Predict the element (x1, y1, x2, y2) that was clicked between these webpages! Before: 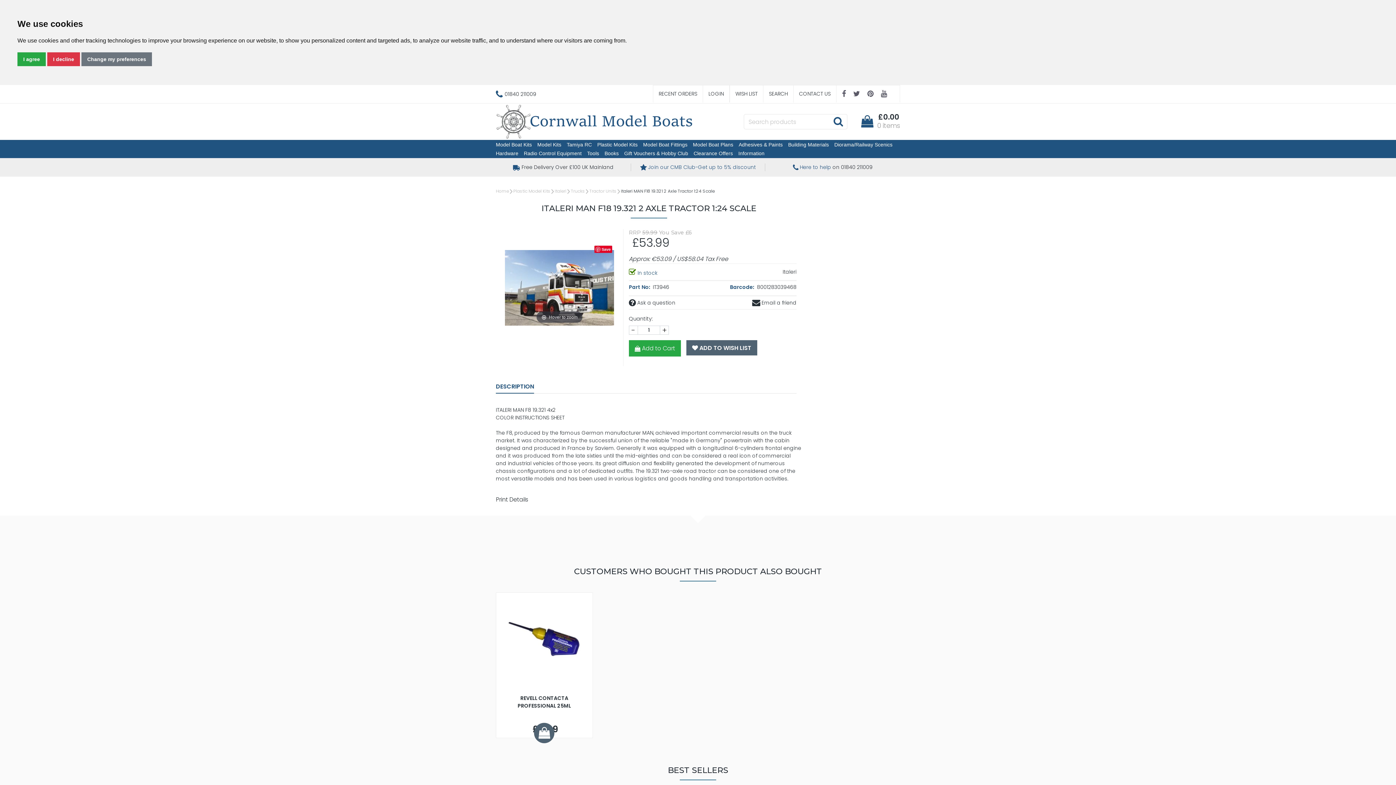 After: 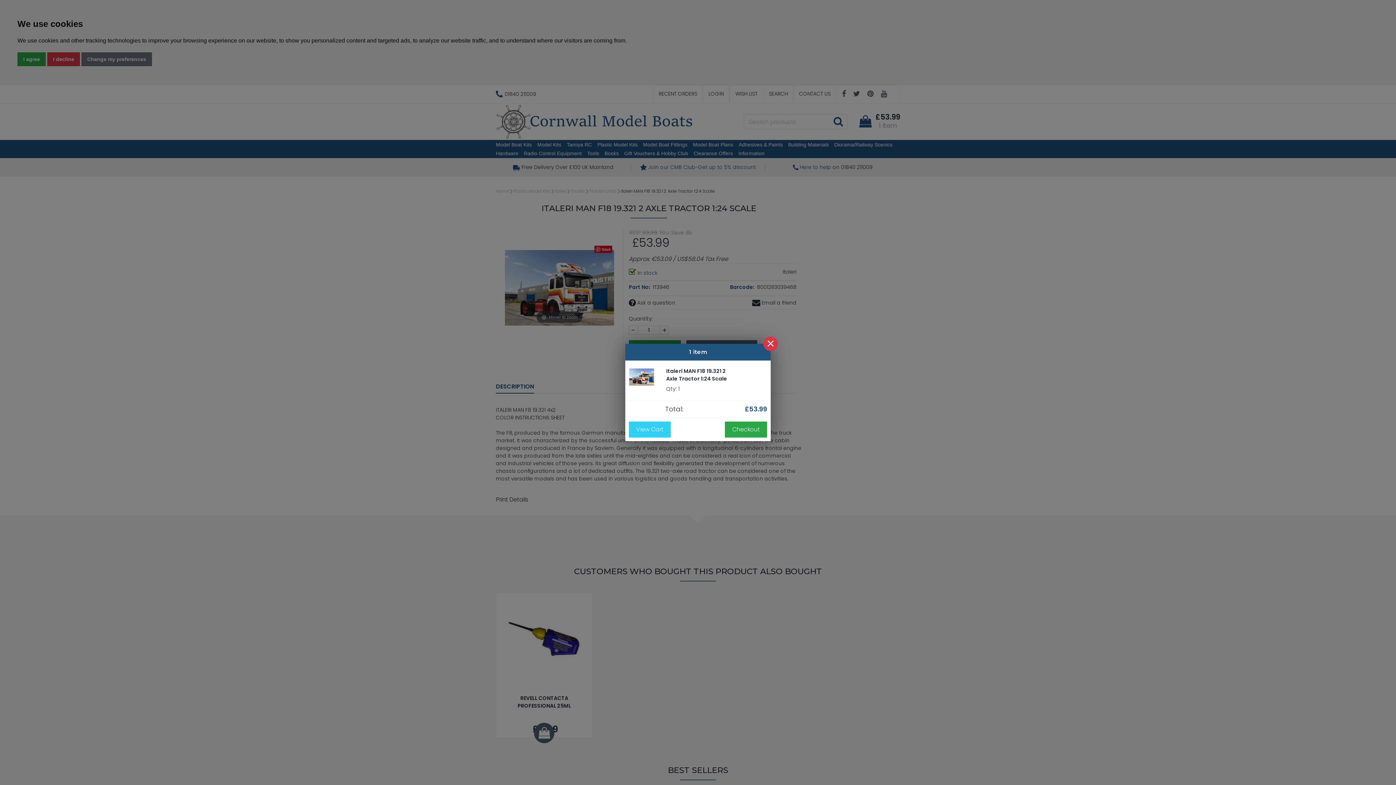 Action: label:  
Add to Cart bbox: (629, 340, 681, 356)